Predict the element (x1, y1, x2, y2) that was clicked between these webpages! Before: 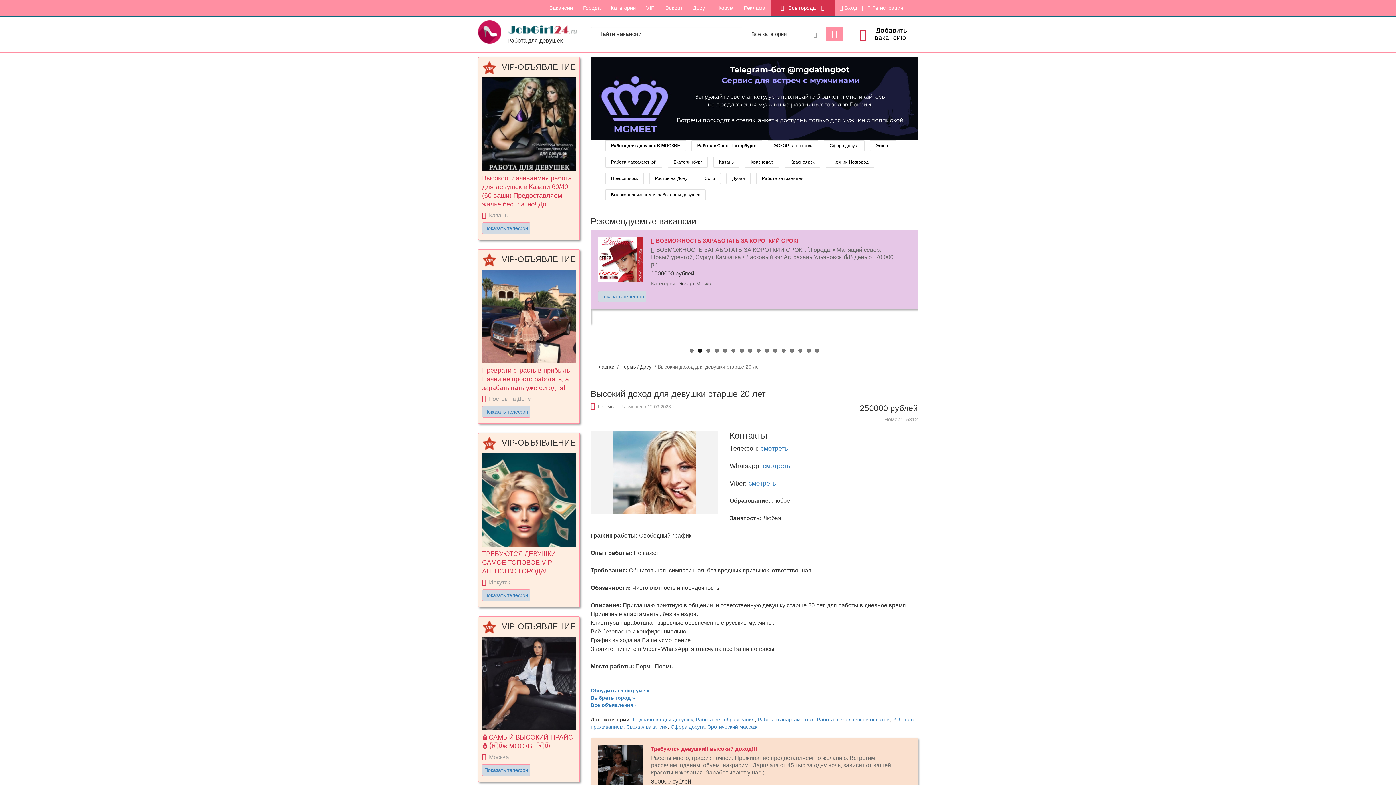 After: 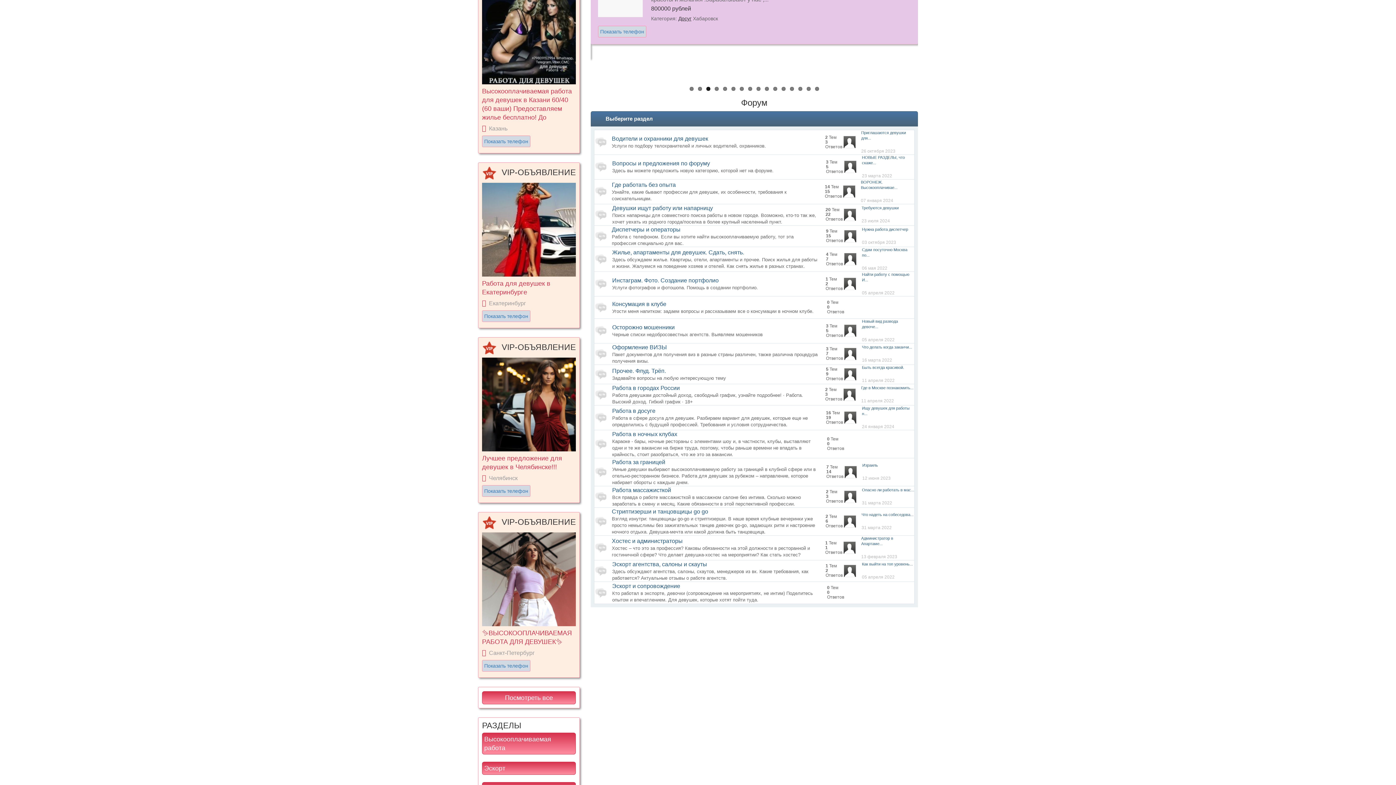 Action: bbox: (590, 688, 649, 693) label: Обсудить на форуме »